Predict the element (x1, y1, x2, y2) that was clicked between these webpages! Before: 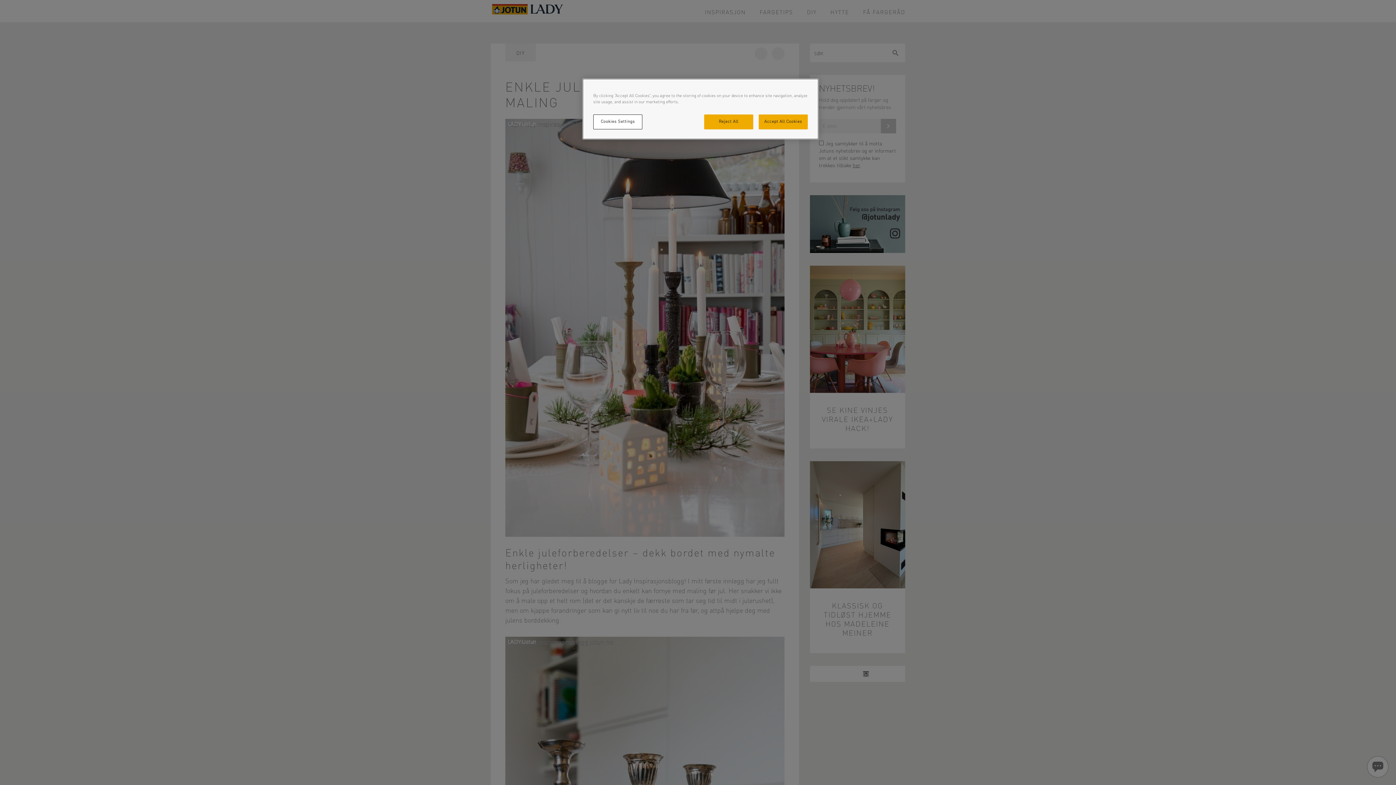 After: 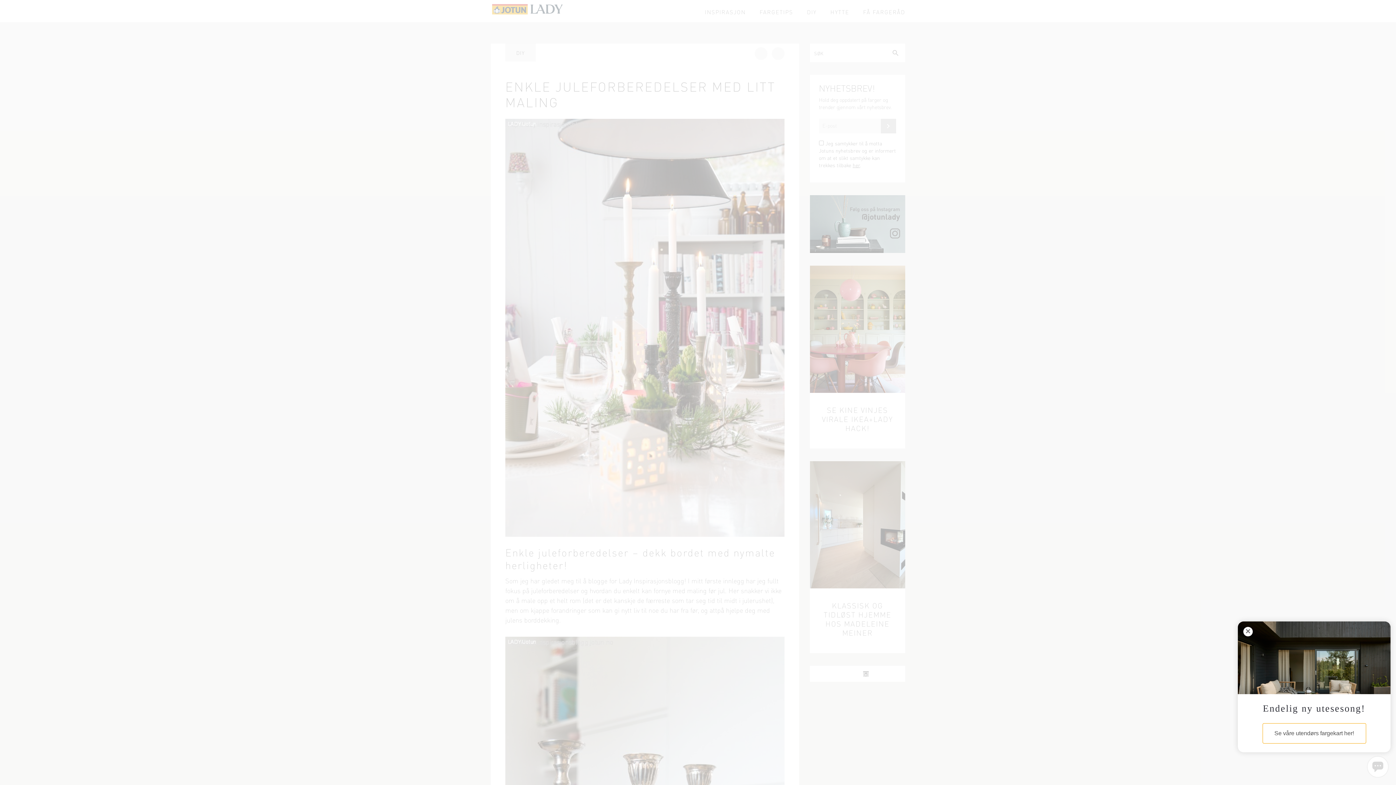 Action: label: Reject All bbox: (704, 114, 753, 129)